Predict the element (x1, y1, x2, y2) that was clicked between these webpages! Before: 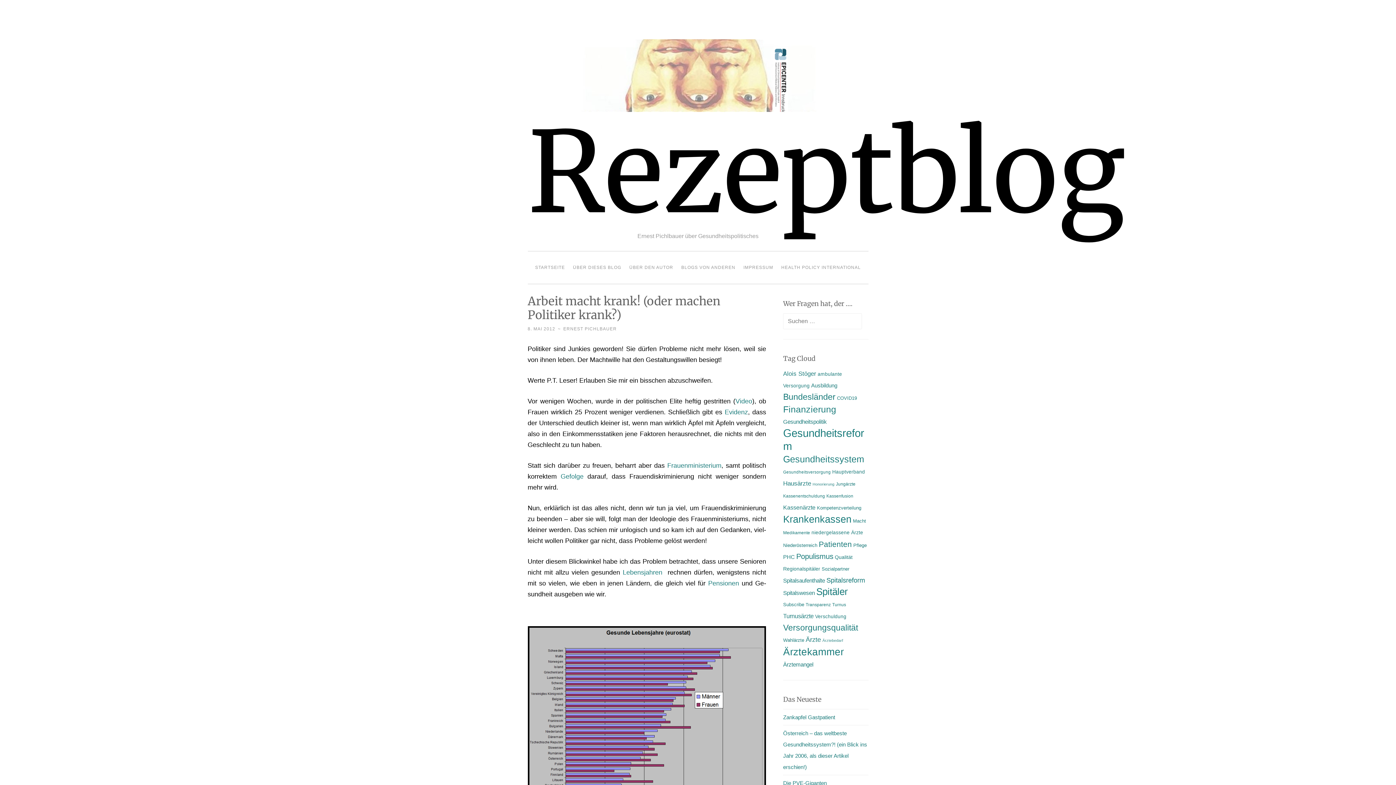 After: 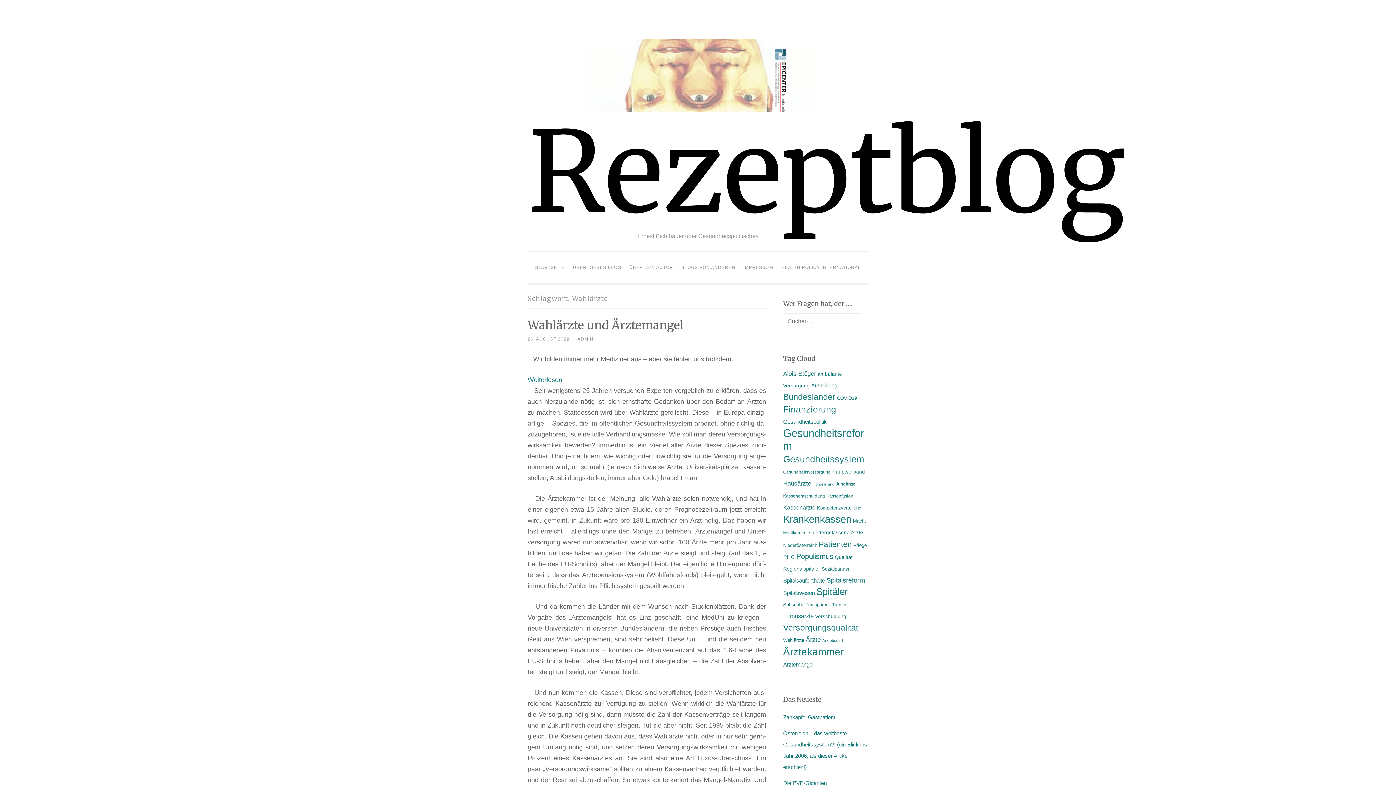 Action: bbox: (783, 637, 804, 643) label: Wahlärzte (13 Einträge)